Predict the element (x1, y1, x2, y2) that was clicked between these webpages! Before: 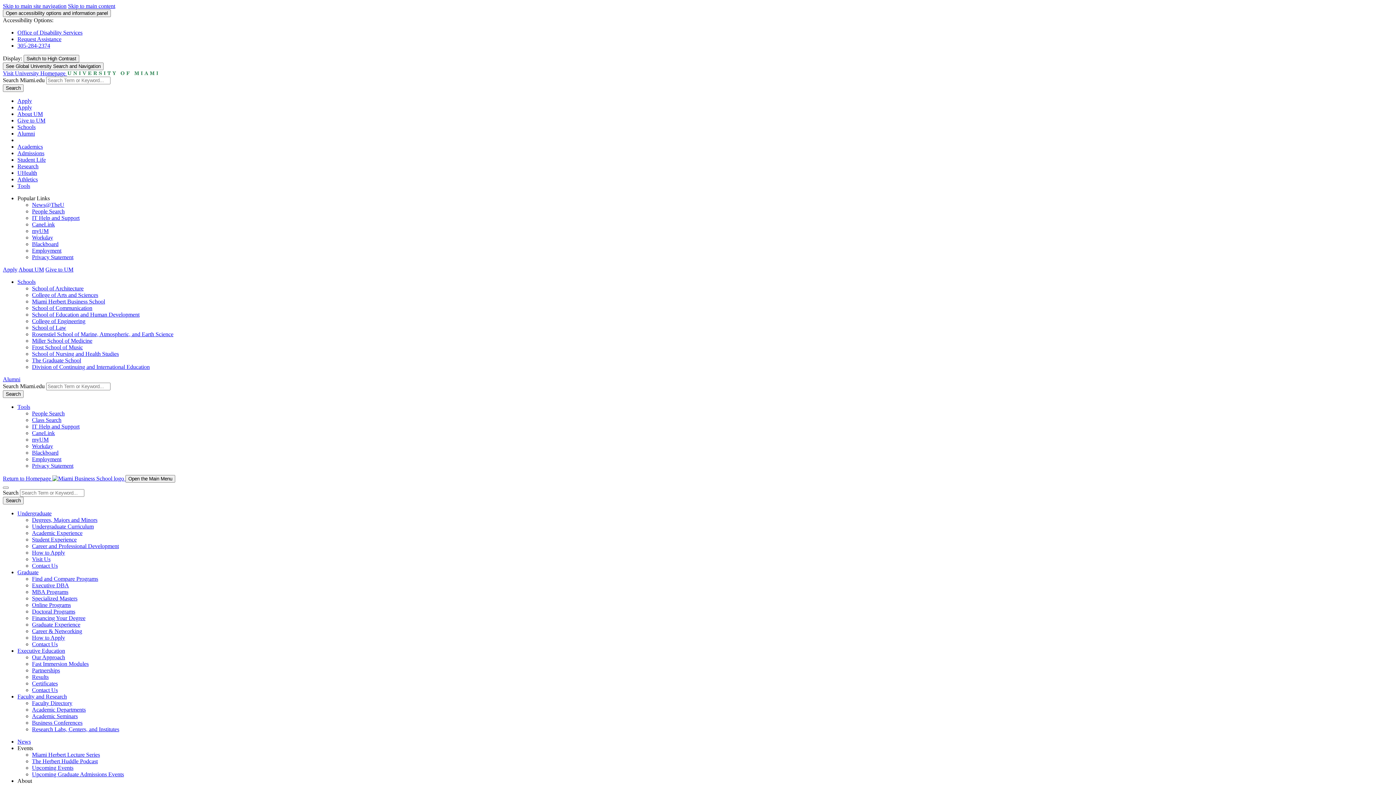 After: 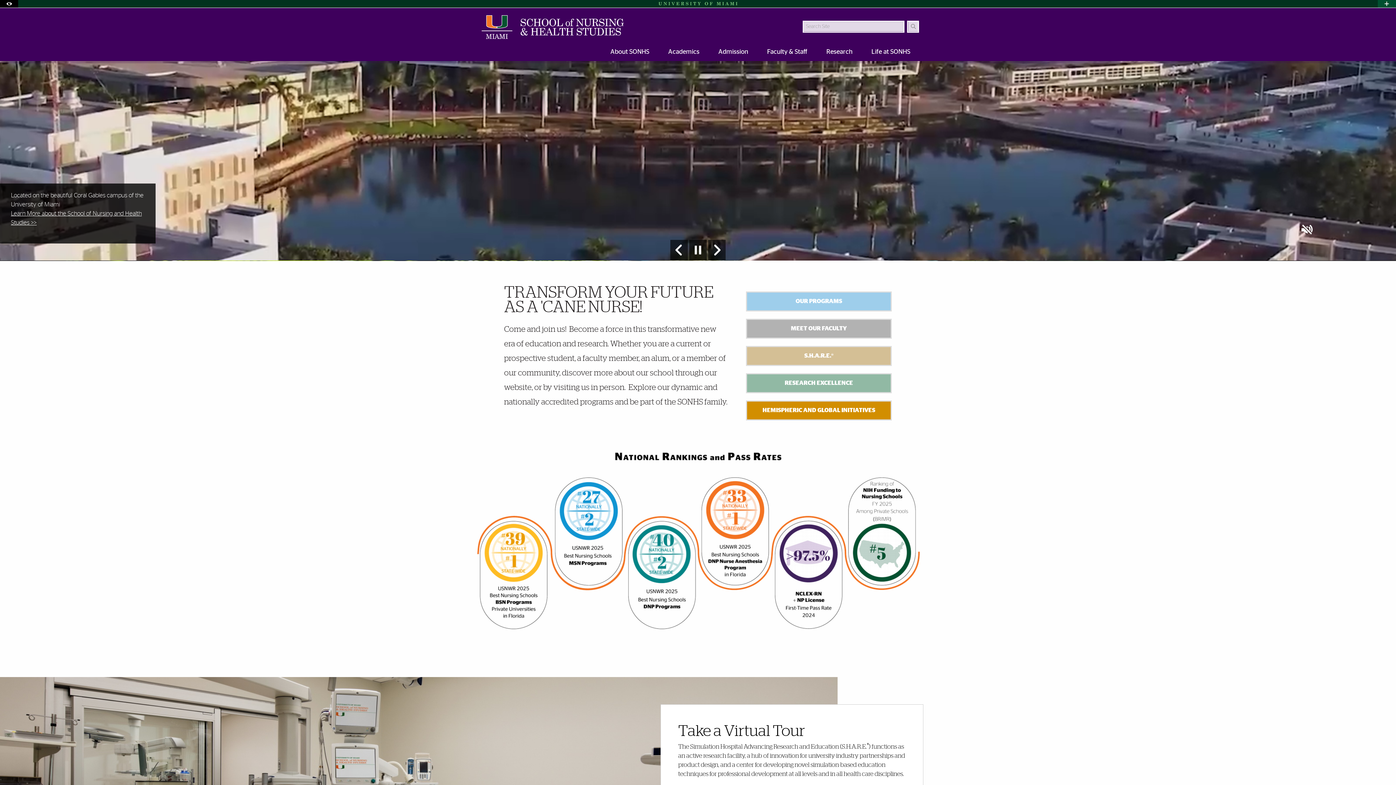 Action: bbox: (32, 350, 118, 357) label: School of Nursing and Health Studies